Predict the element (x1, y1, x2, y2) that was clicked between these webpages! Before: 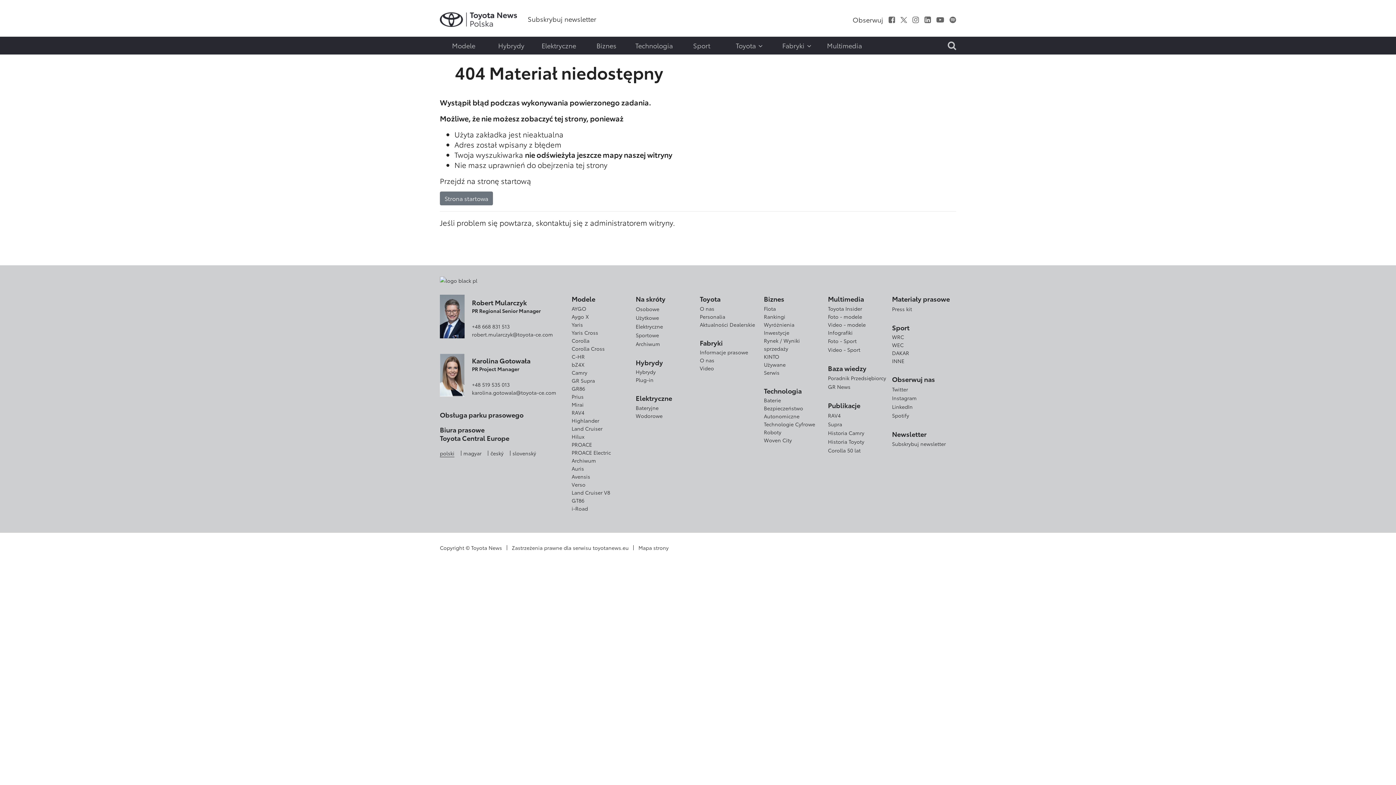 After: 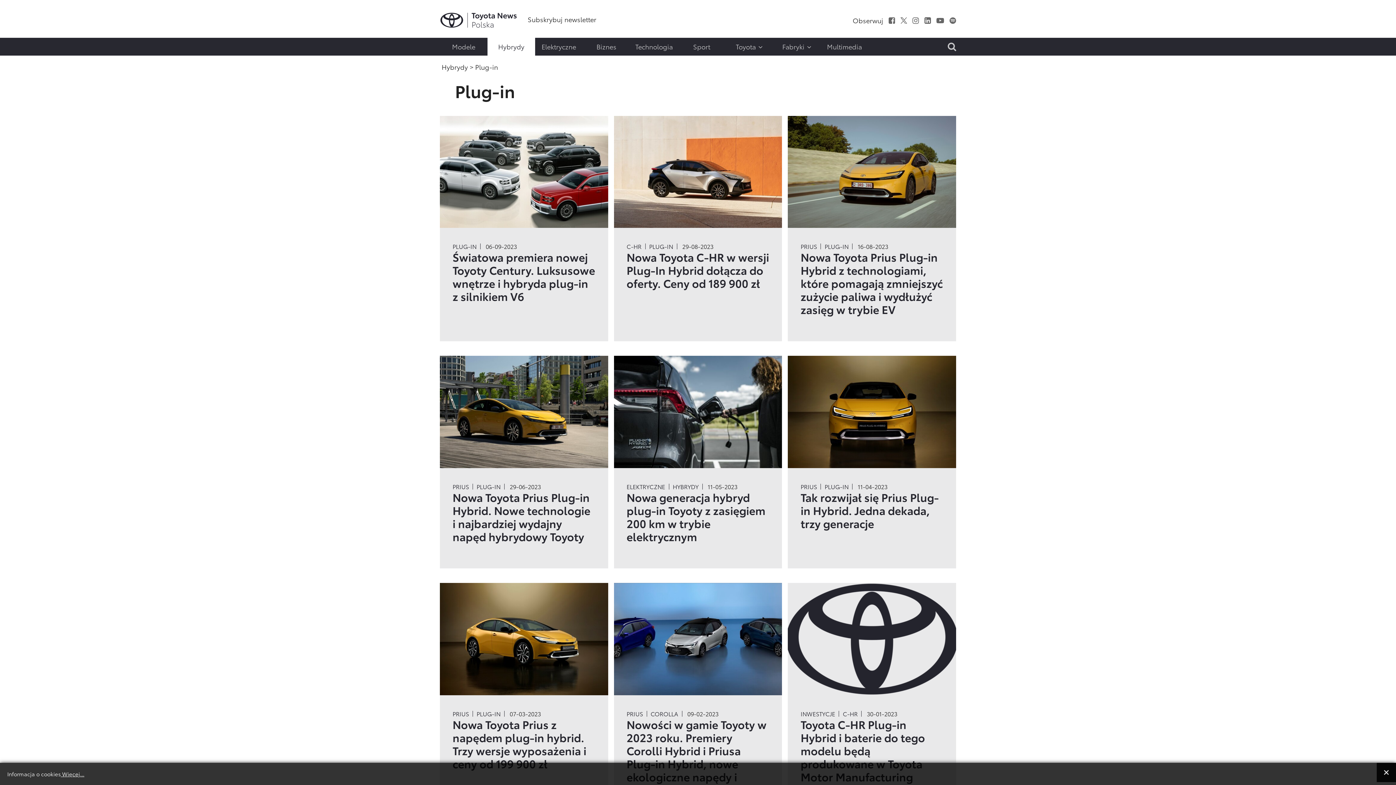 Action: bbox: (635, 376, 653, 384) label: Plug-in